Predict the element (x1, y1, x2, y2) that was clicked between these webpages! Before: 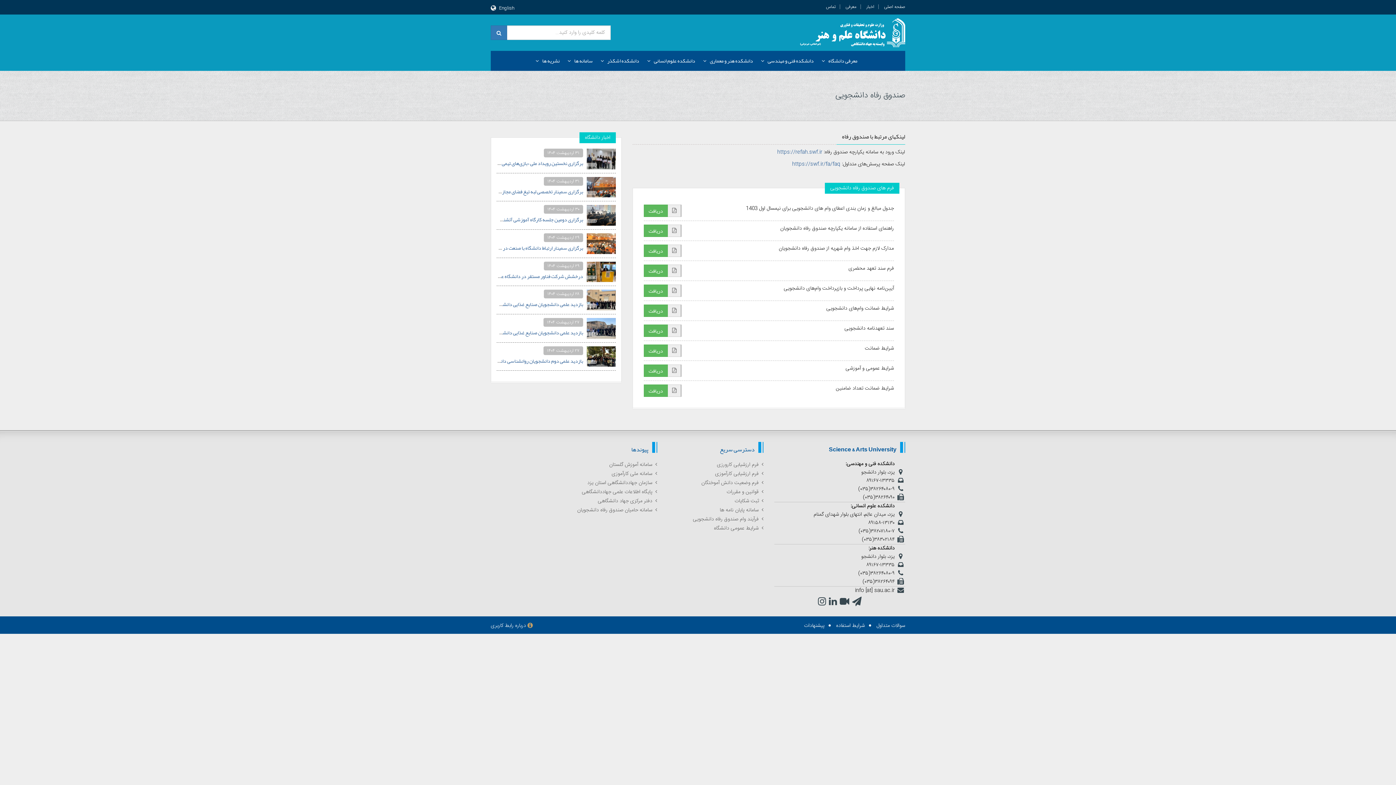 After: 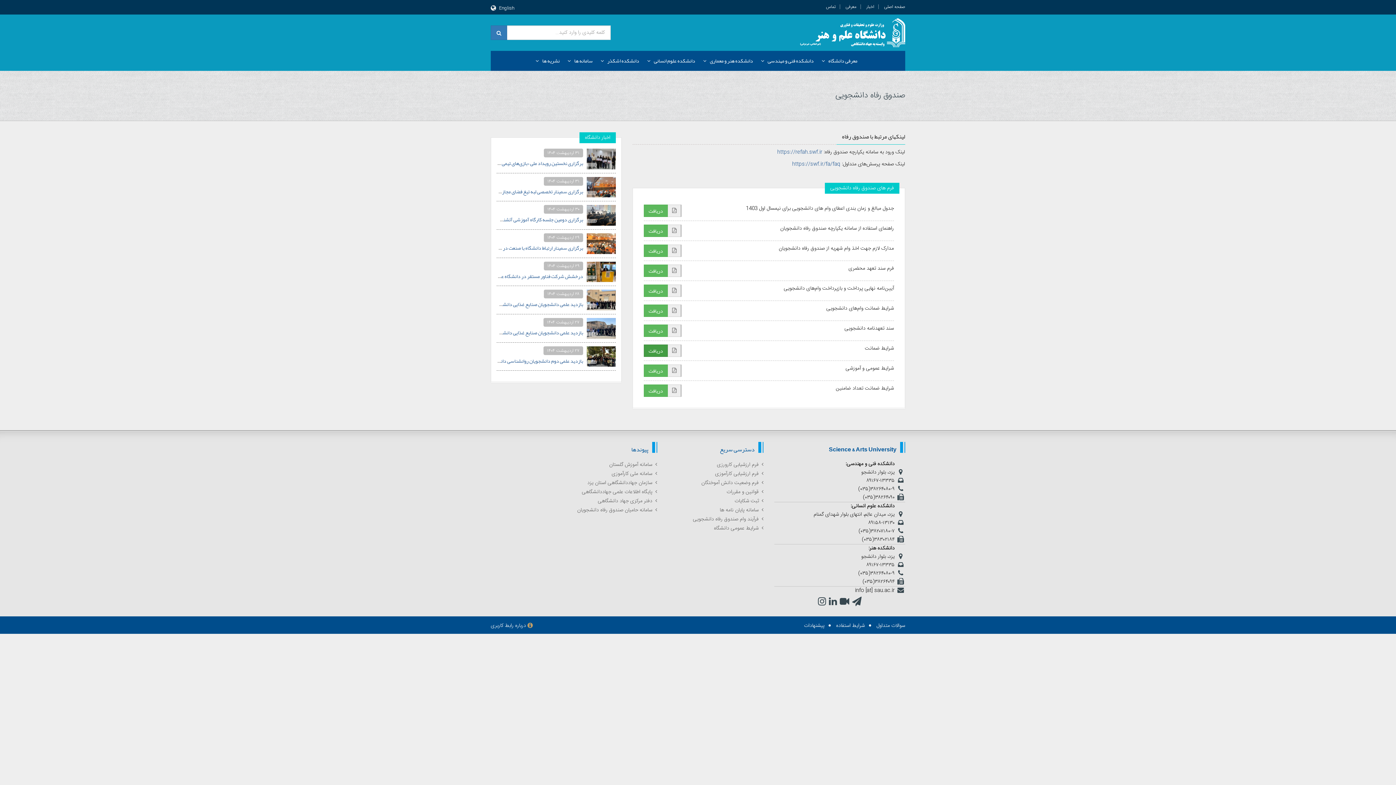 Action: label: دریافت bbox: (644, 344, 668, 357)